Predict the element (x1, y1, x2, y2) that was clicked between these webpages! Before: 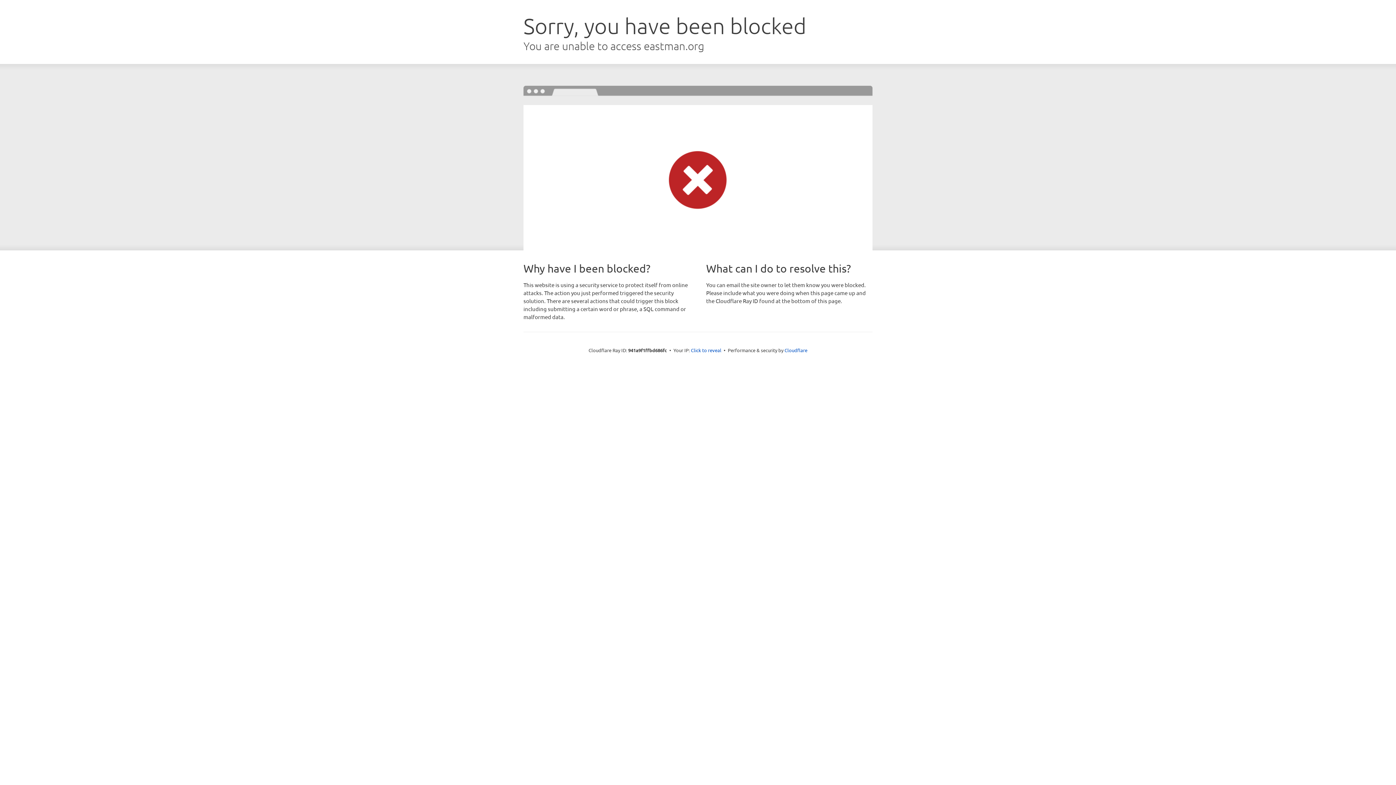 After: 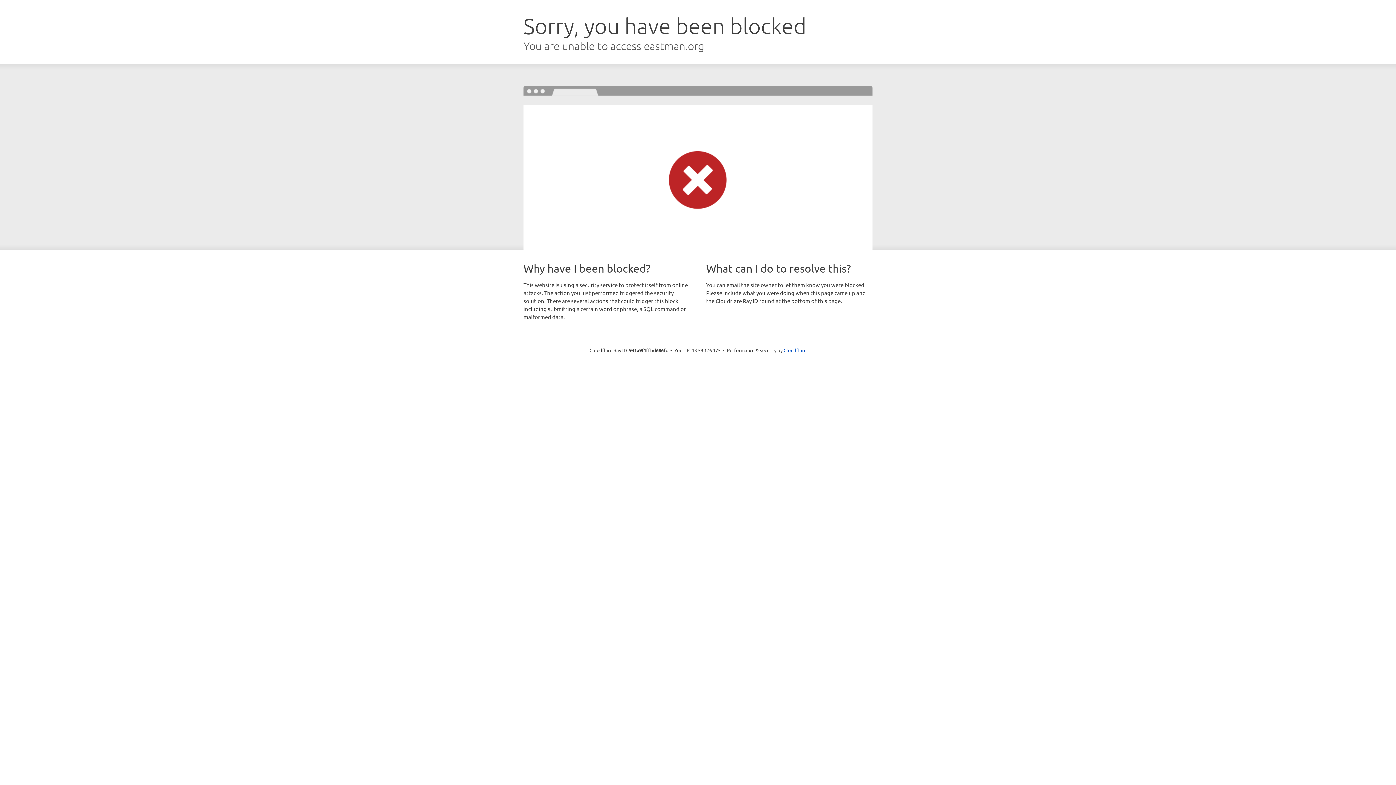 Action: bbox: (691, 346, 721, 353) label: Click to reveal